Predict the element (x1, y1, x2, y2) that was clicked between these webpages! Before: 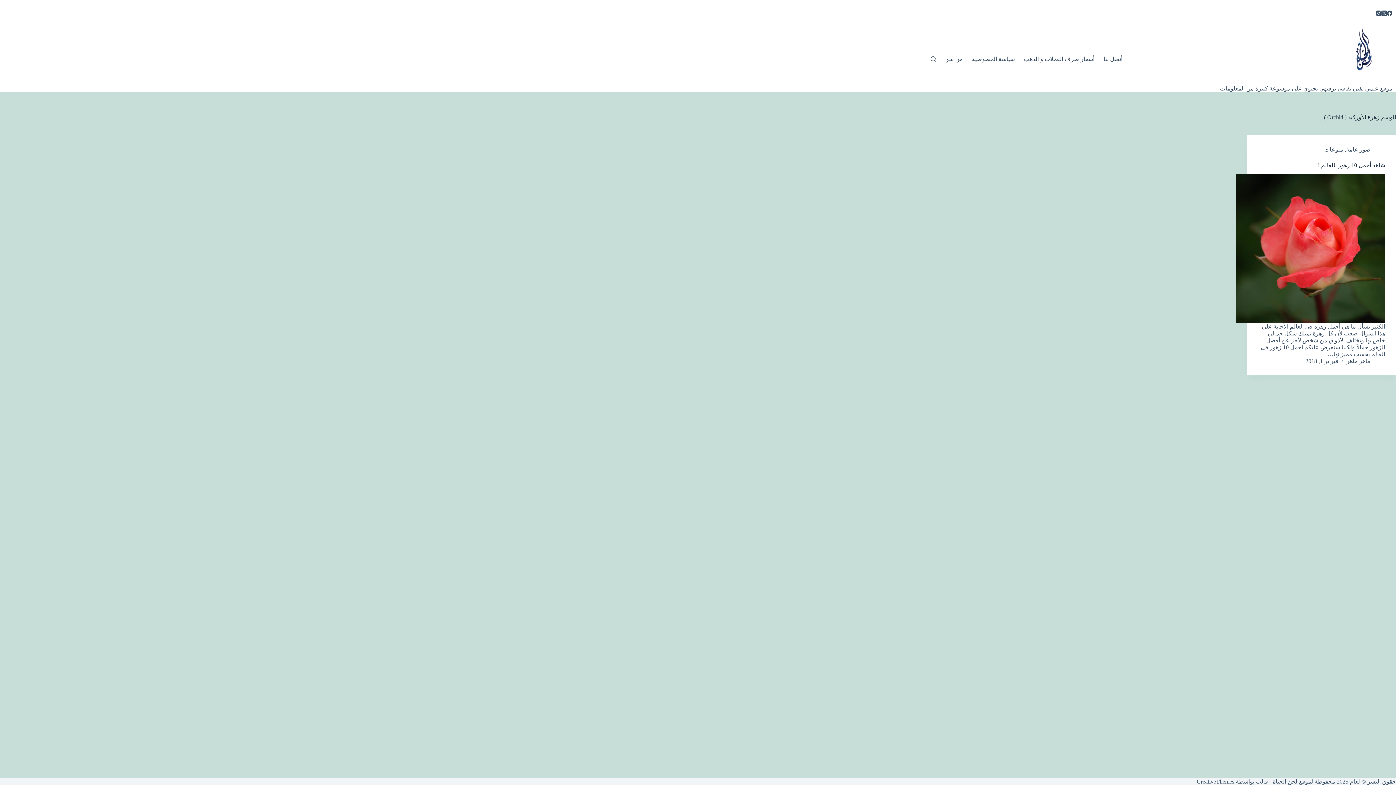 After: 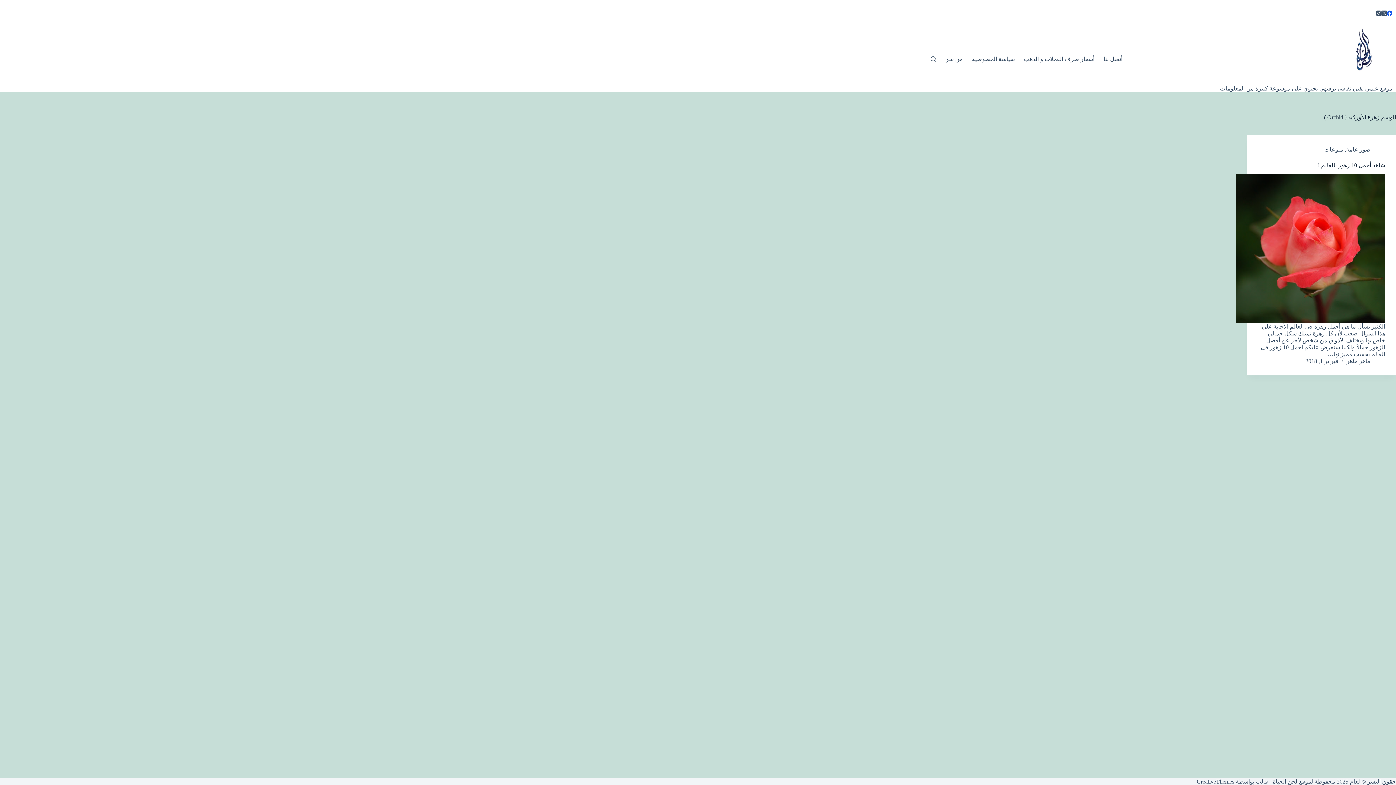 Action: bbox: (1387, 10, 1392, 16) label: Facebook